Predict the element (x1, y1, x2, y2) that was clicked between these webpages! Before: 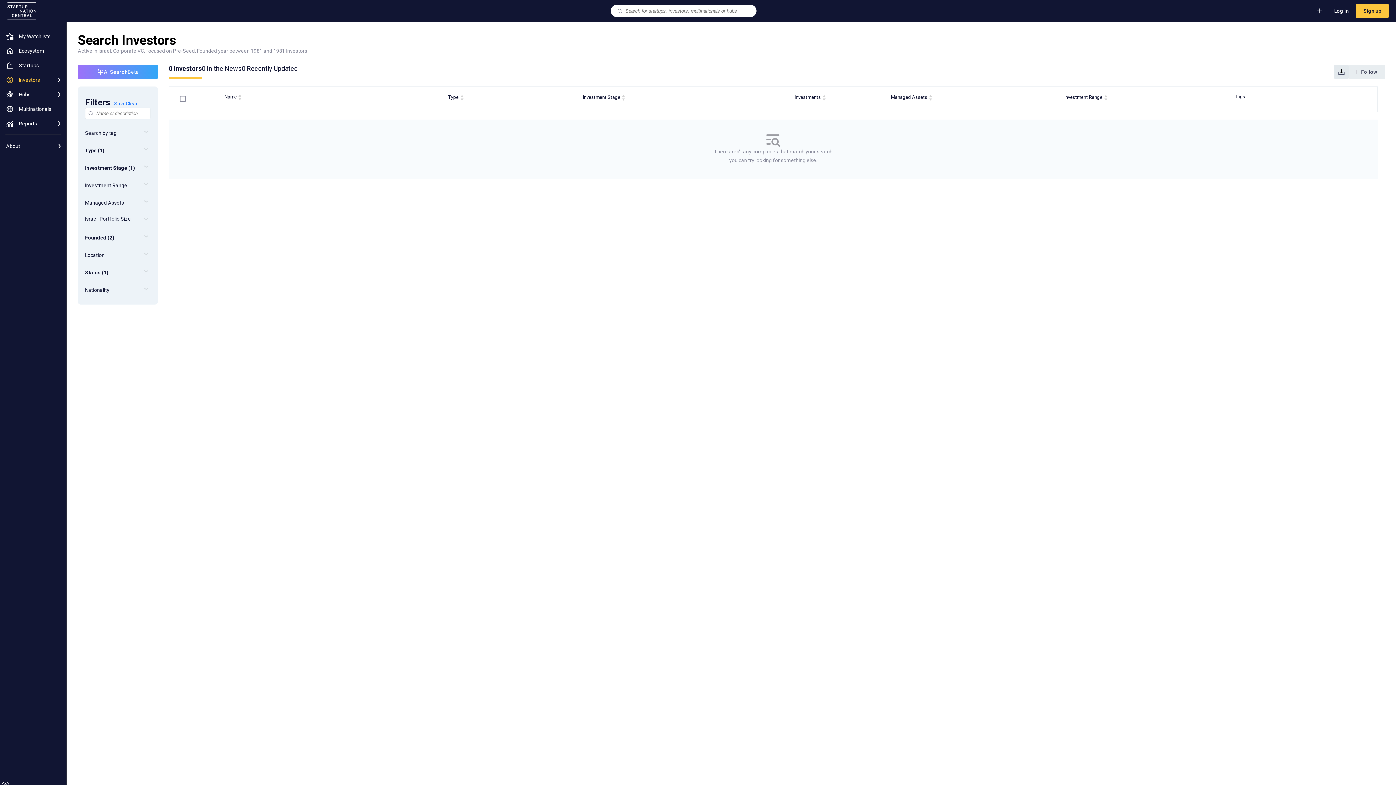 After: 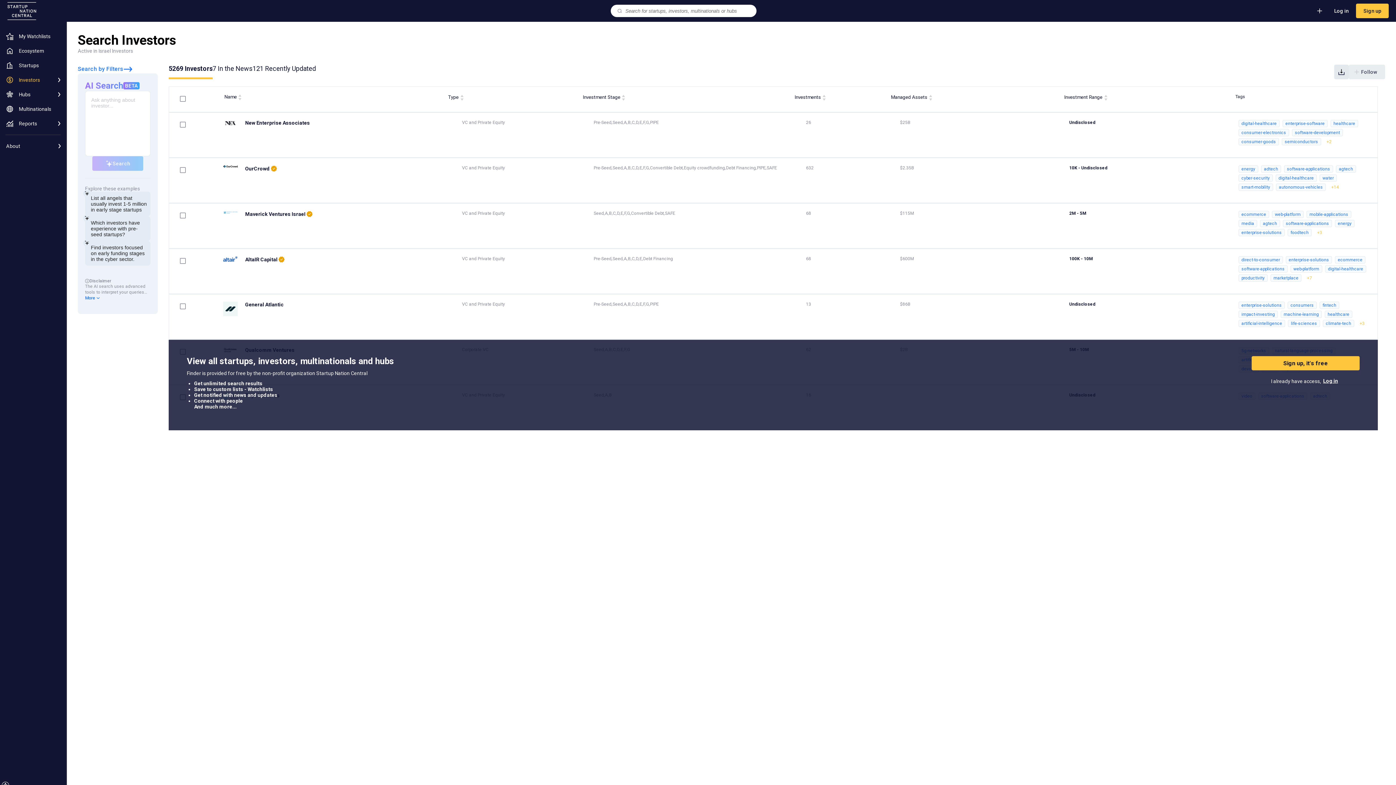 Action: bbox: (54, 75, 63, 84)